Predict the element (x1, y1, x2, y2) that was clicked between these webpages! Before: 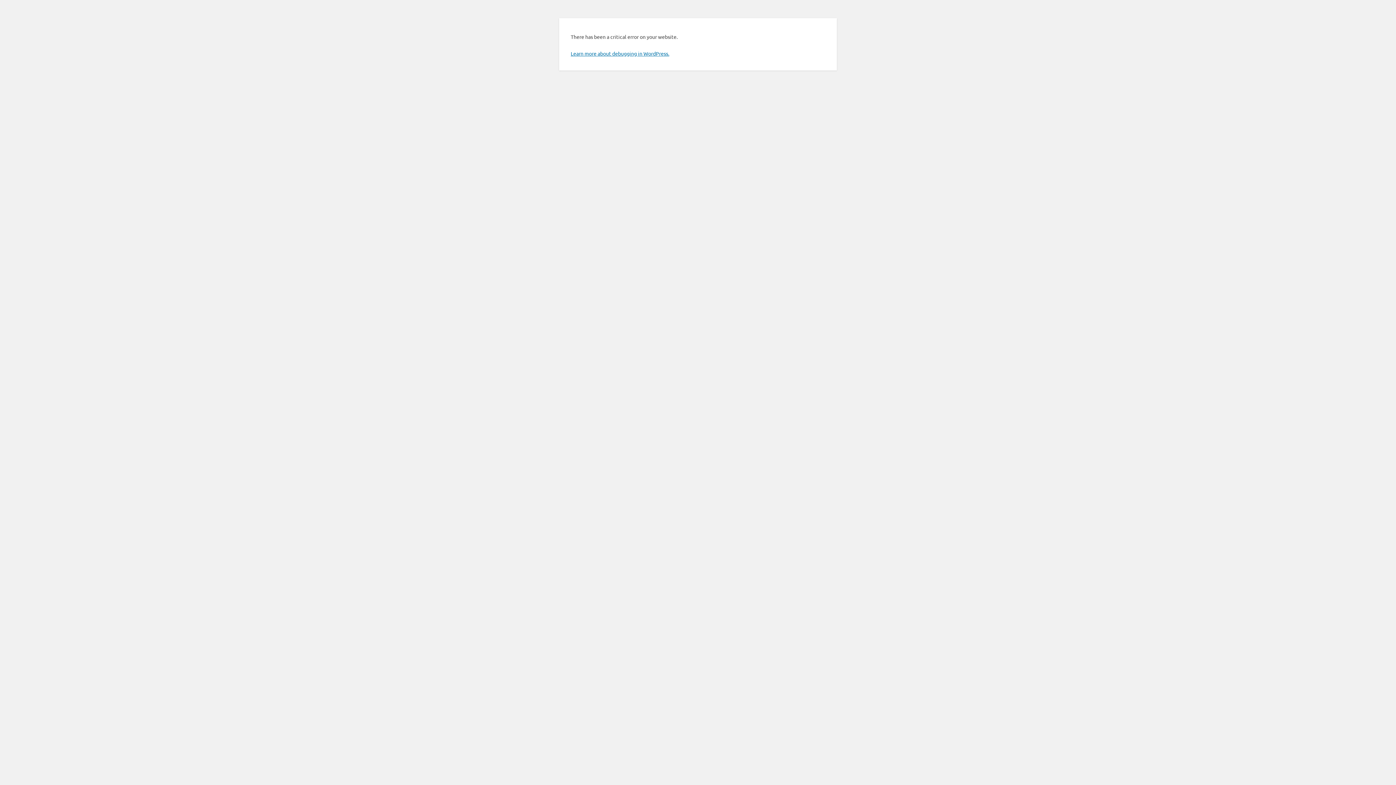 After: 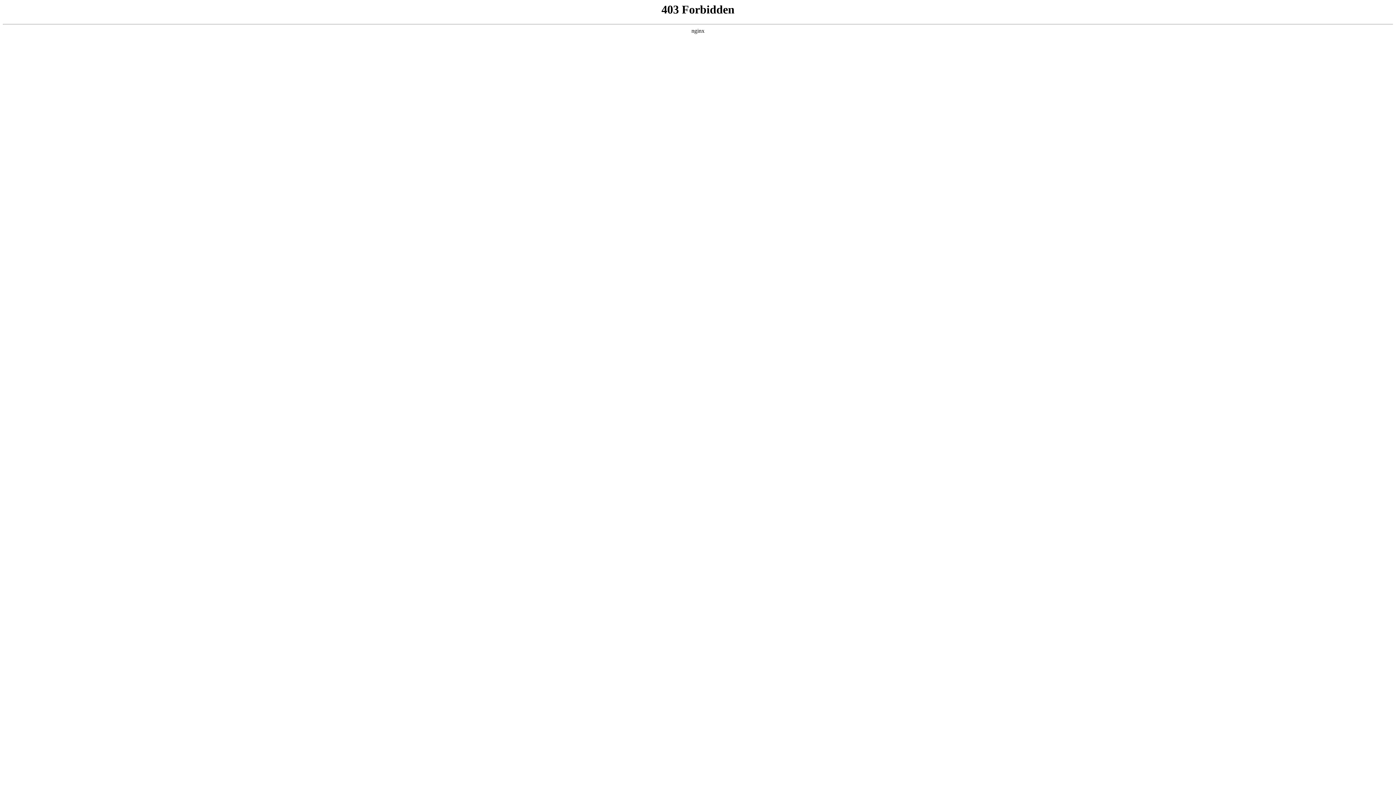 Action: bbox: (570, 50, 669, 56) label: Learn more about debugging in WordPress.